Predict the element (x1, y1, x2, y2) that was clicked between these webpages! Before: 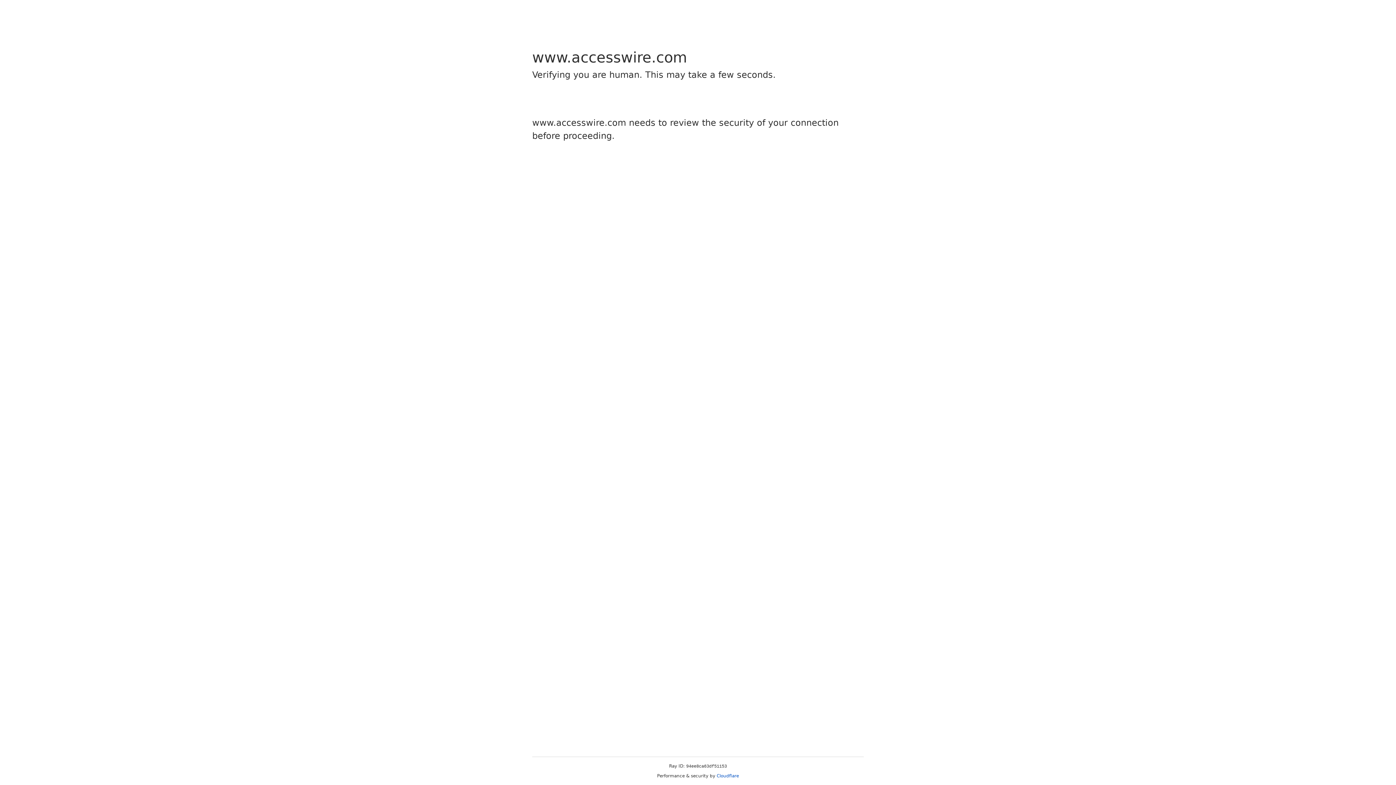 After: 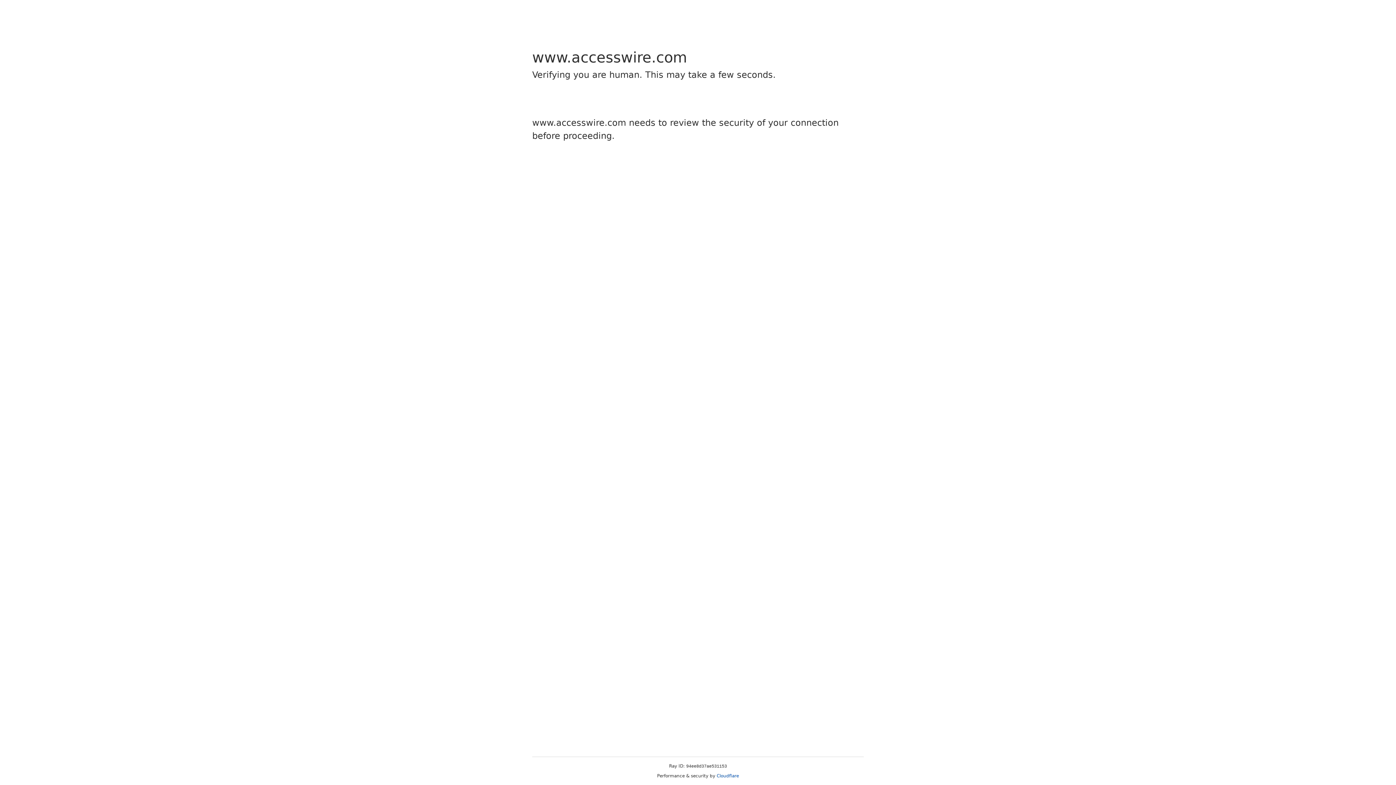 Action: bbox: (716, 773, 739, 778) label: Cloudflare